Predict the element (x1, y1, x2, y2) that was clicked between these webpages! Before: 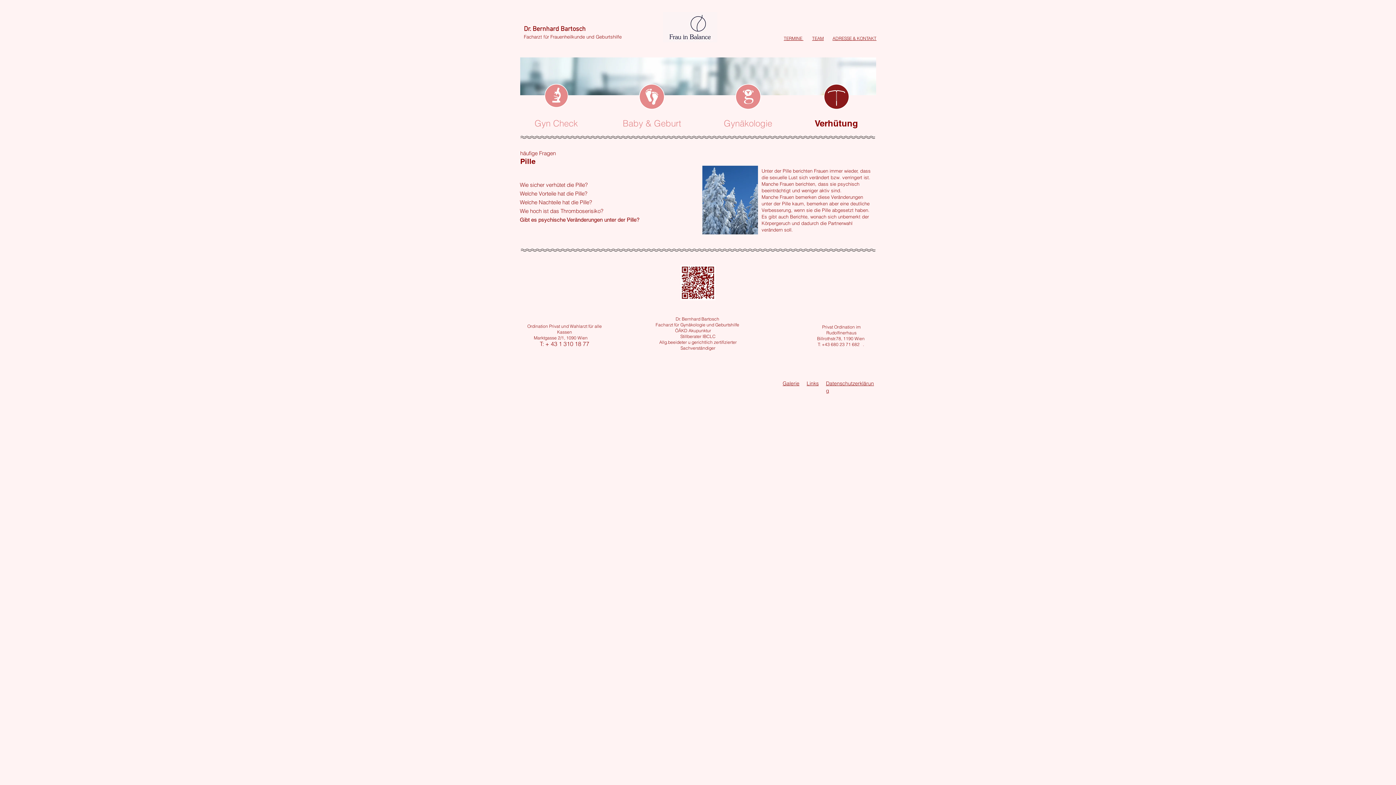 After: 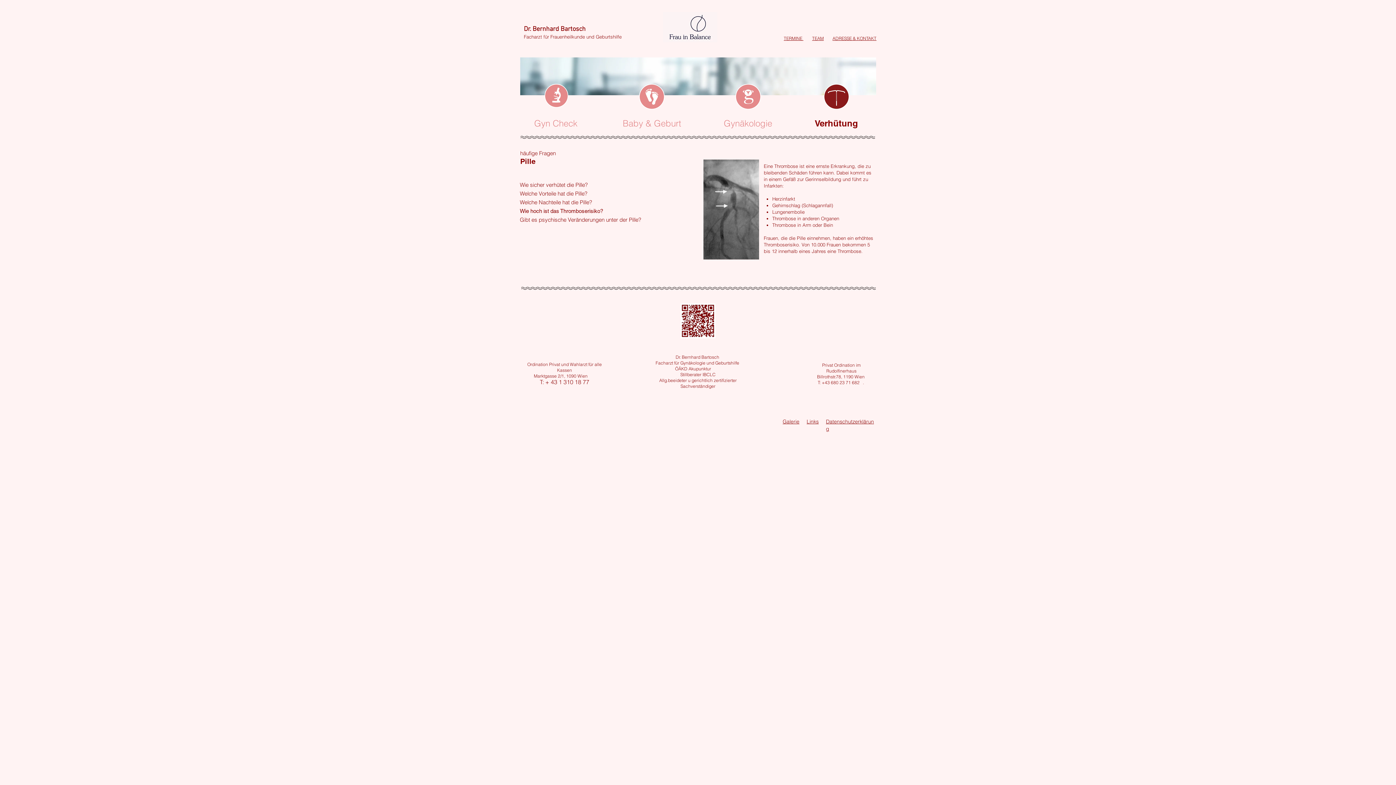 Action: label: Wie hoch ist das Thromboserisiko? bbox: (520, 207, 603, 214)